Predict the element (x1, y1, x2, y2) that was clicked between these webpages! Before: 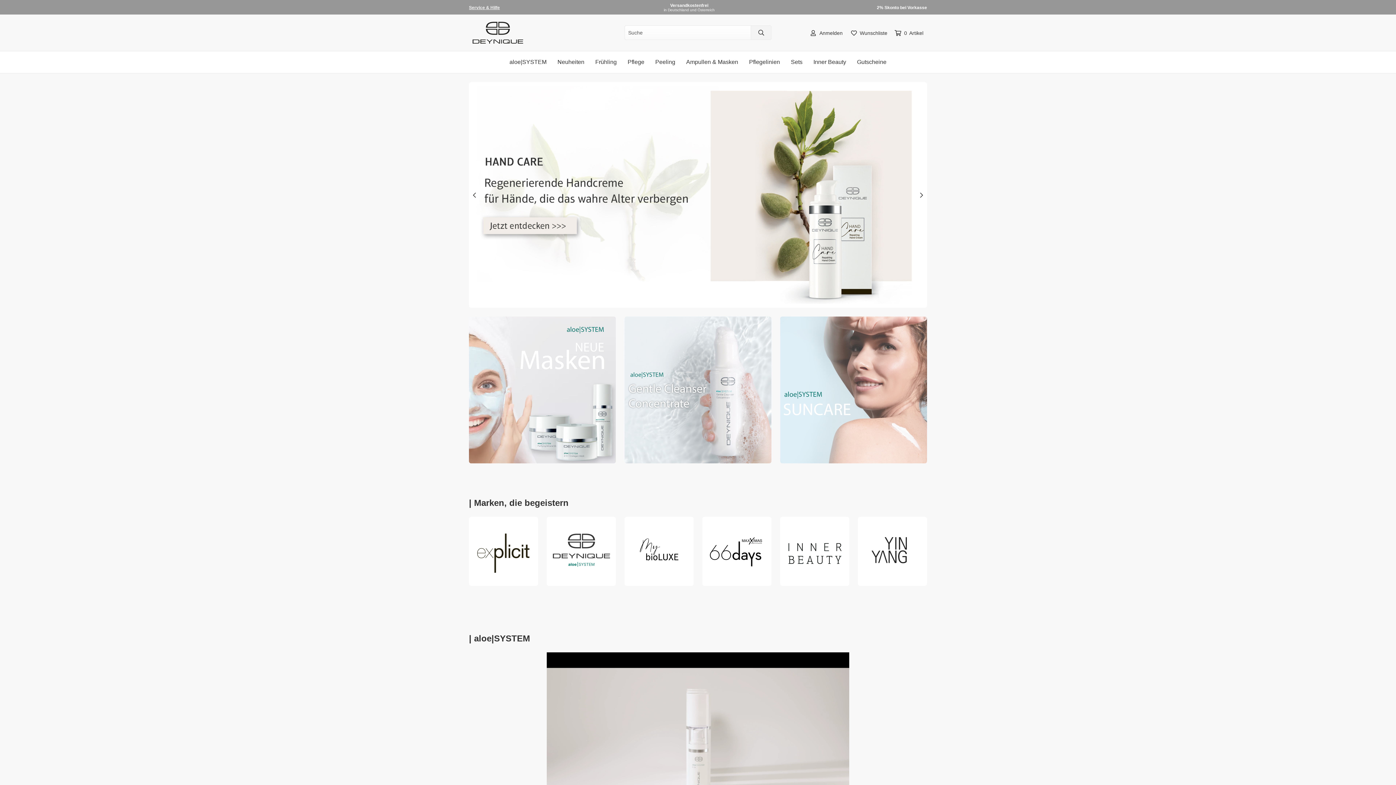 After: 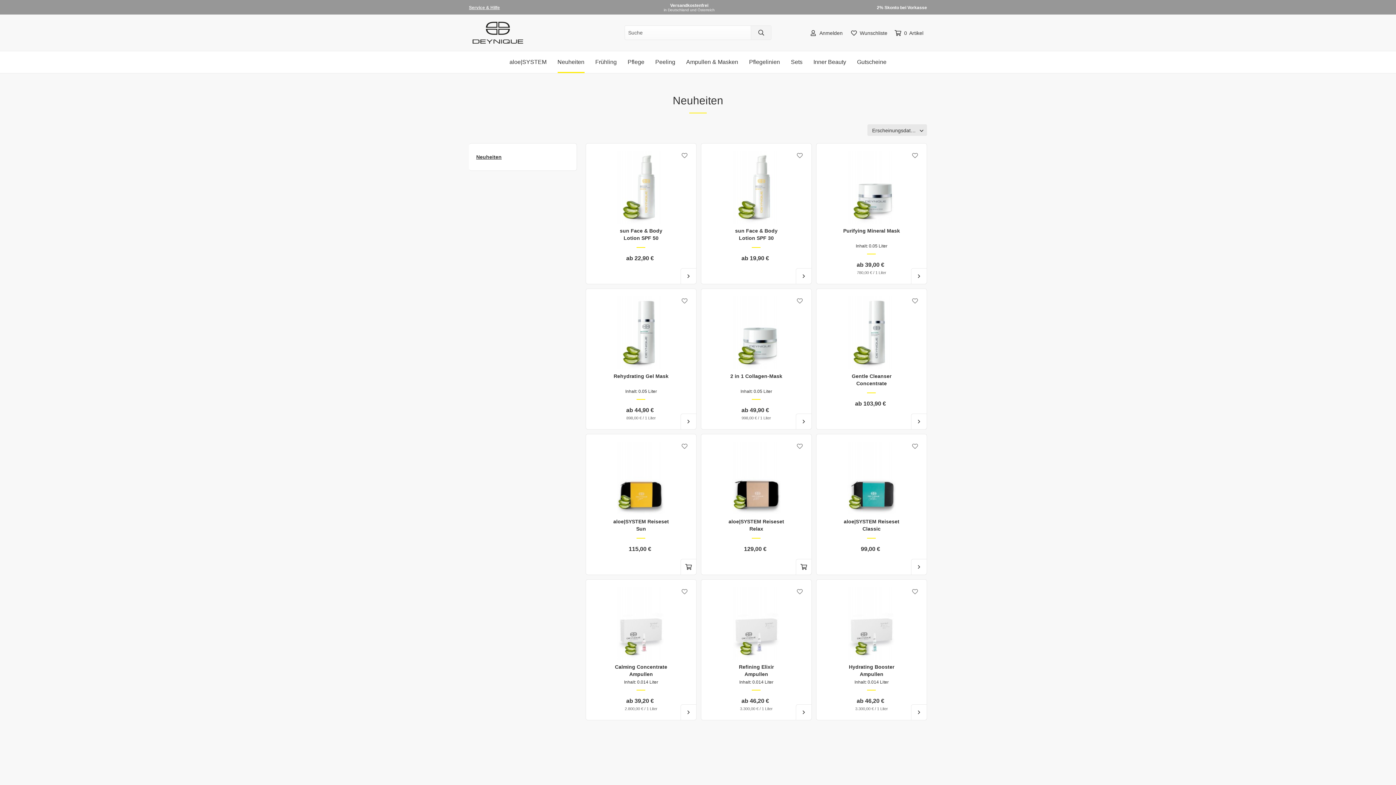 Action: label: Neuheiten bbox: (557, 51, 584, 73)